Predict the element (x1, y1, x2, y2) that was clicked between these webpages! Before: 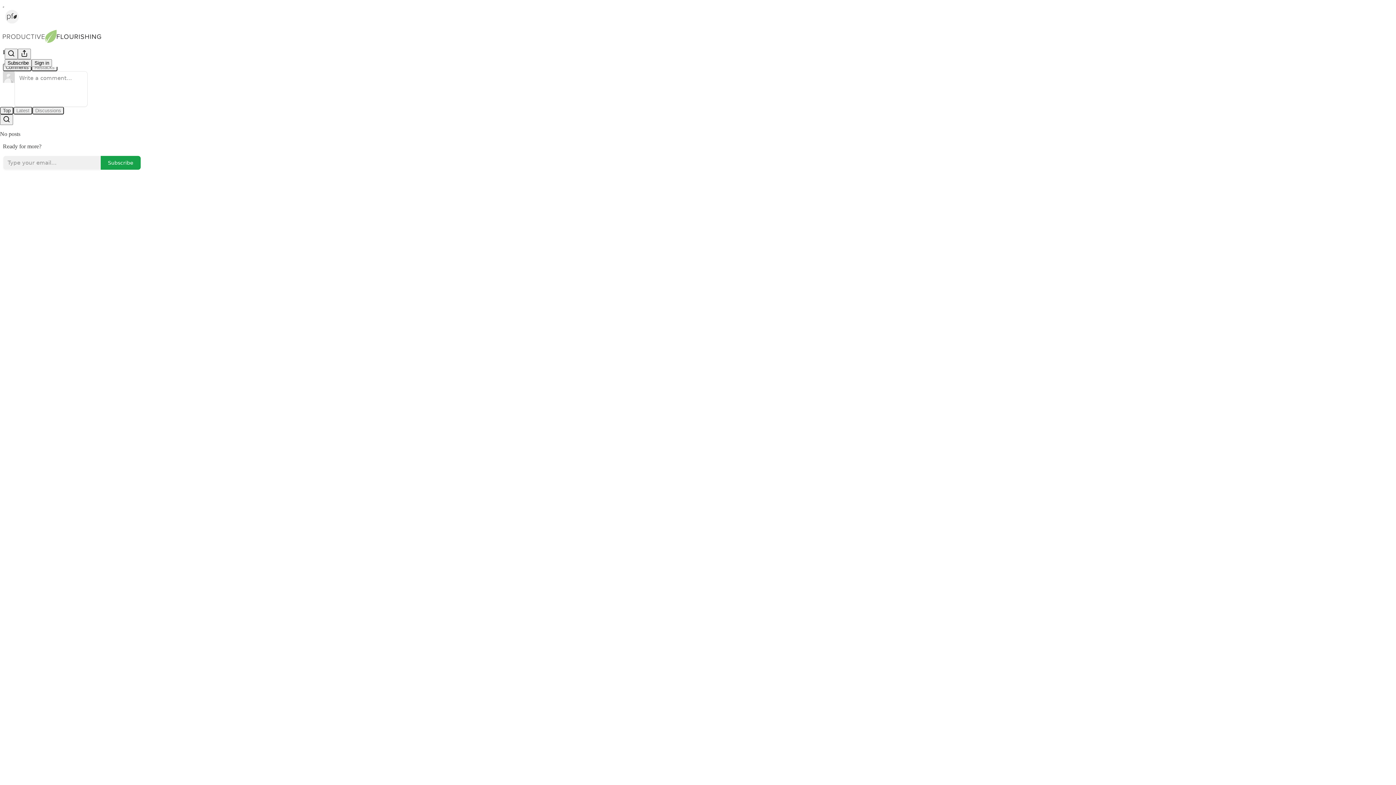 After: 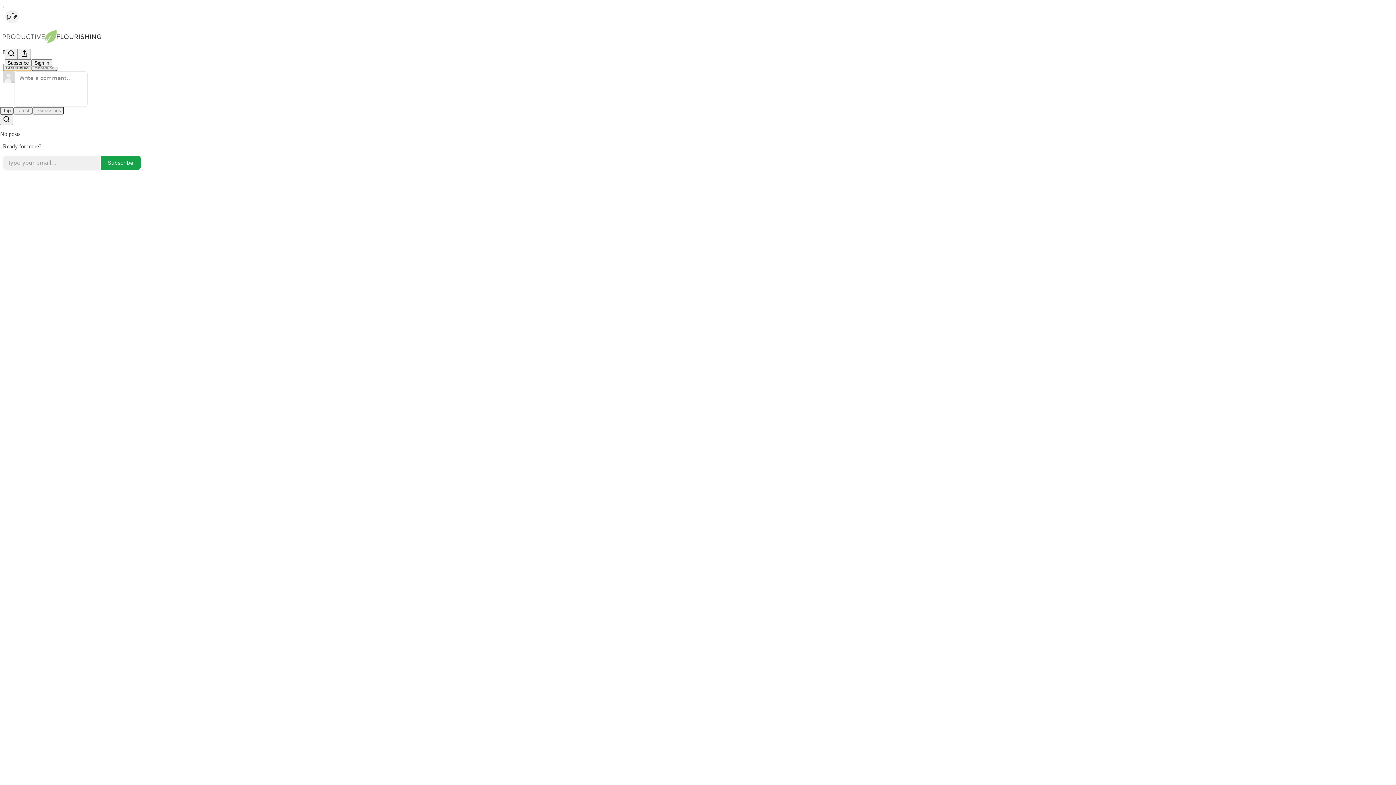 Action: label: Comments bbox: (2, 63, 31, 71)